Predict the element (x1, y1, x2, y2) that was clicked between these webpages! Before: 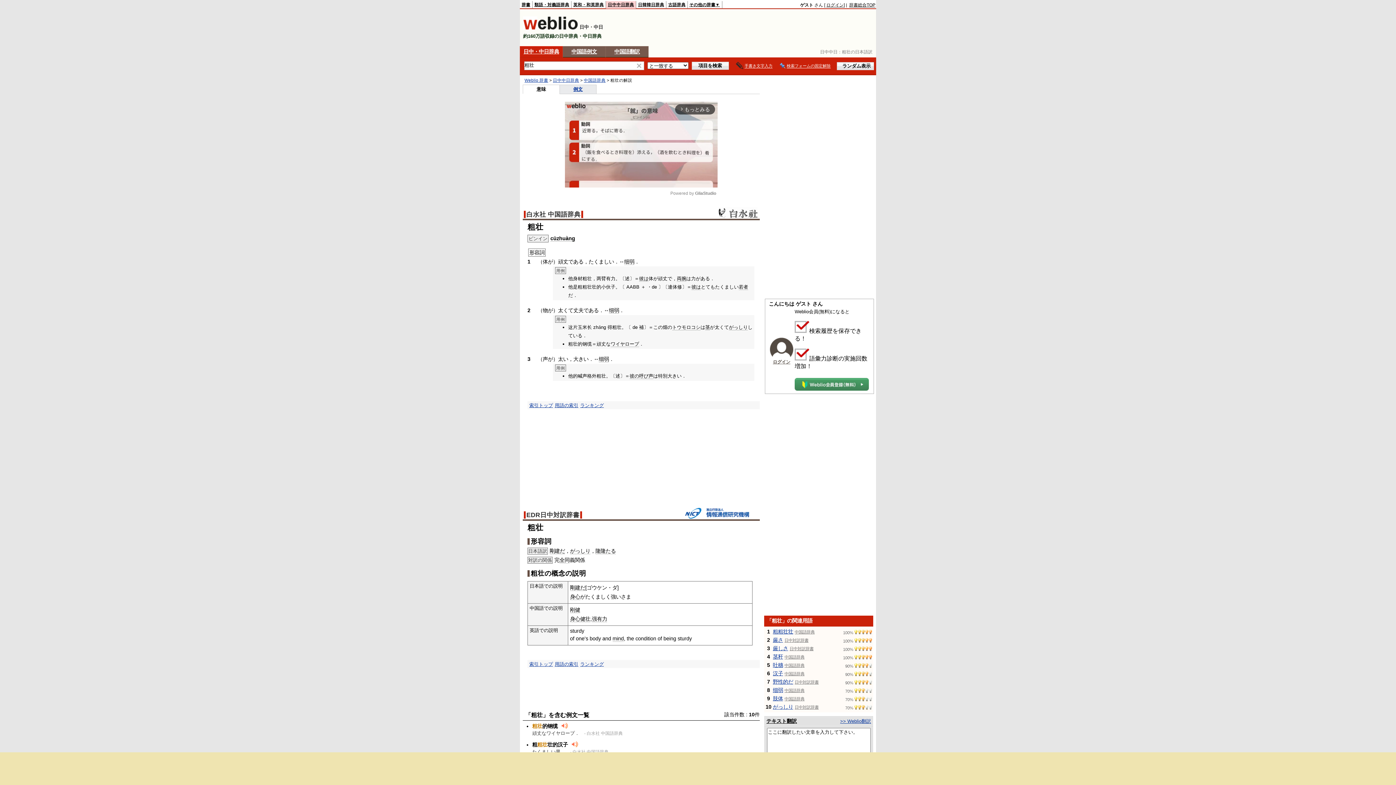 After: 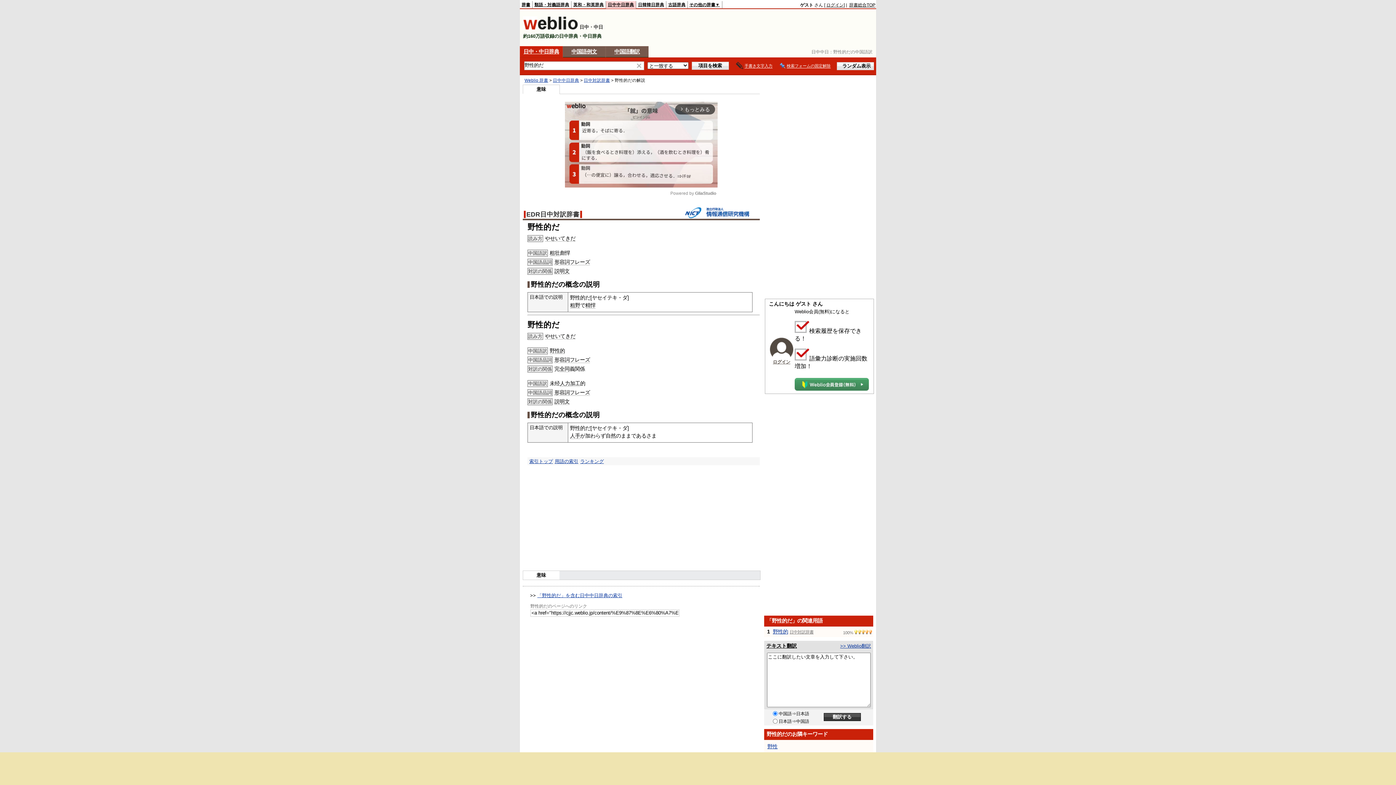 Action: label: 野性的だ bbox: (773, 679, 793, 685)